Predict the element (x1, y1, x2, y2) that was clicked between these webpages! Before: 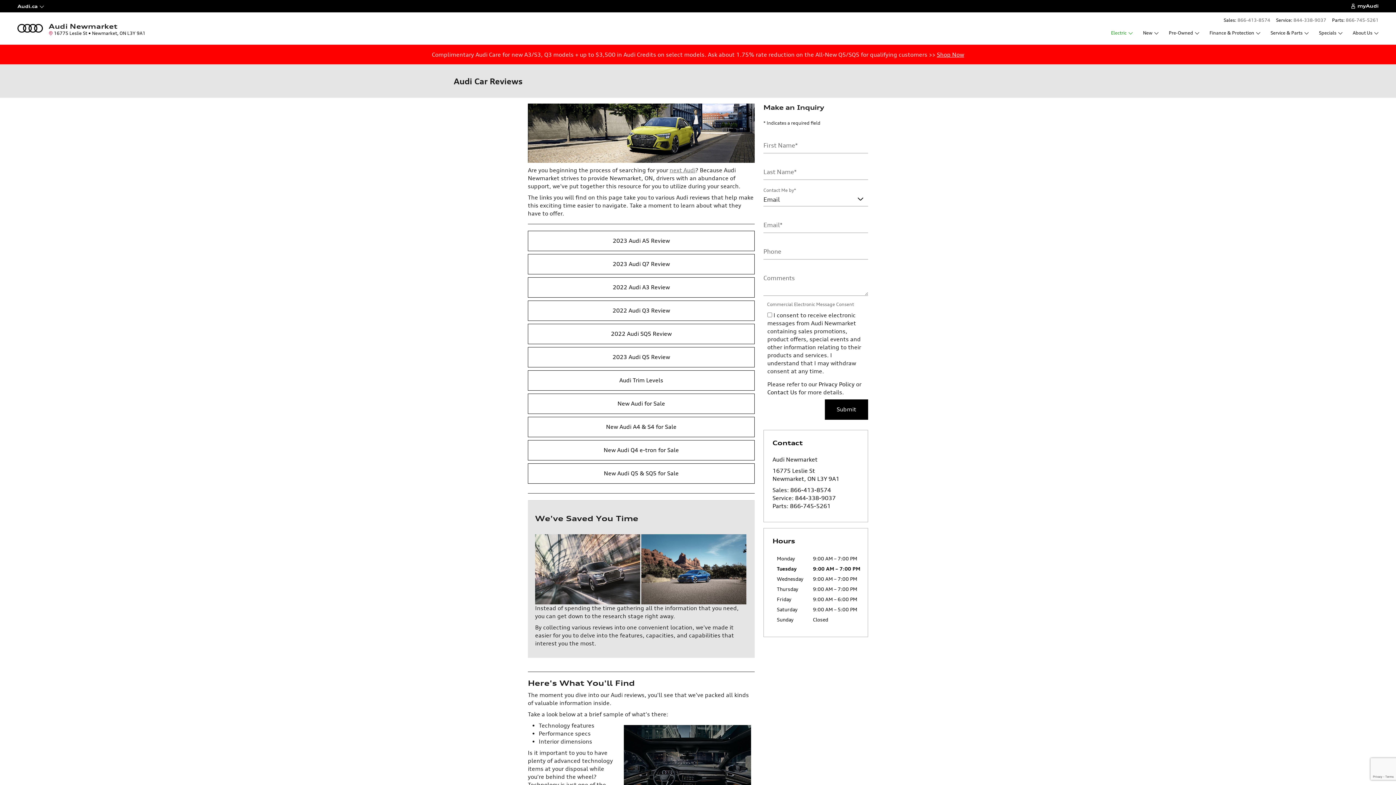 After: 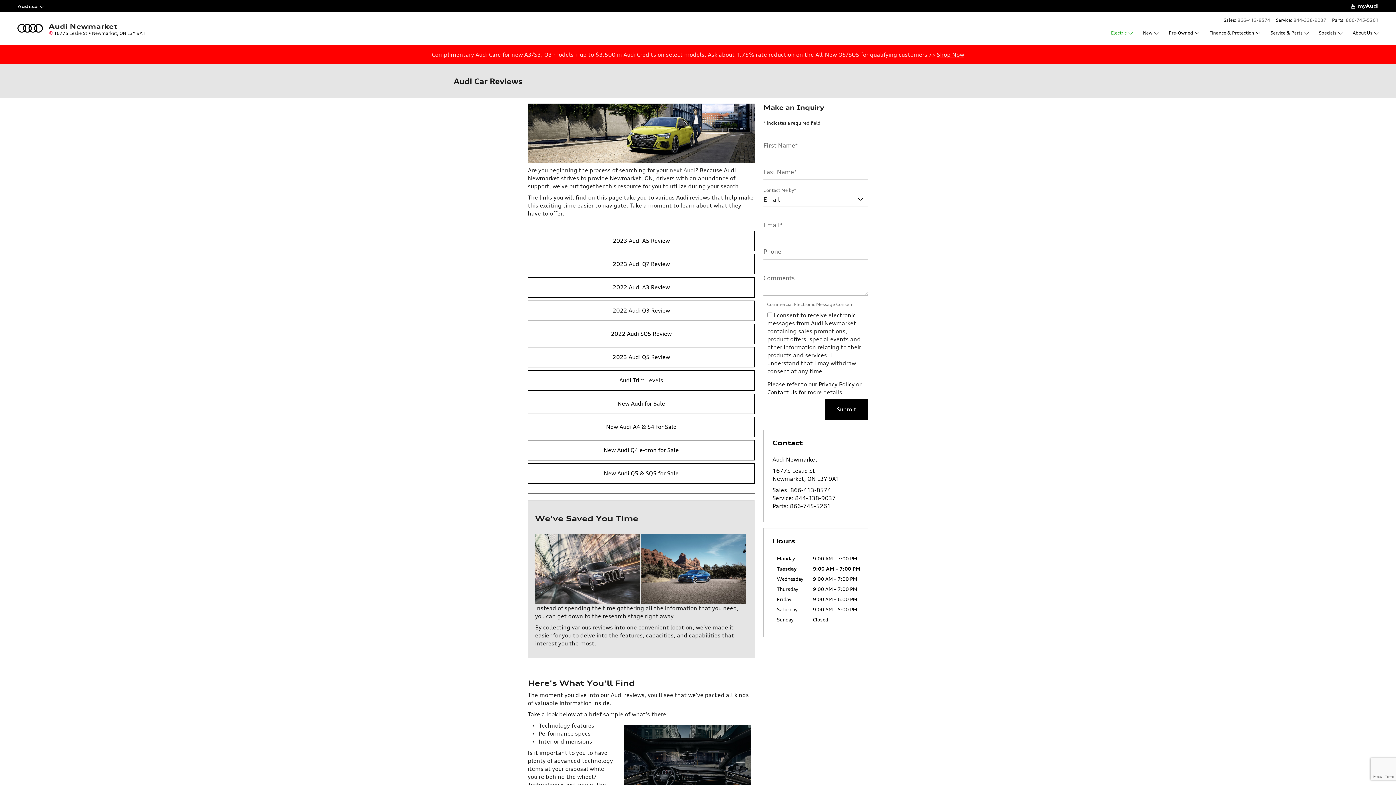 Action: label: Service & Parts bbox: (1269, 22, 1310, 43)